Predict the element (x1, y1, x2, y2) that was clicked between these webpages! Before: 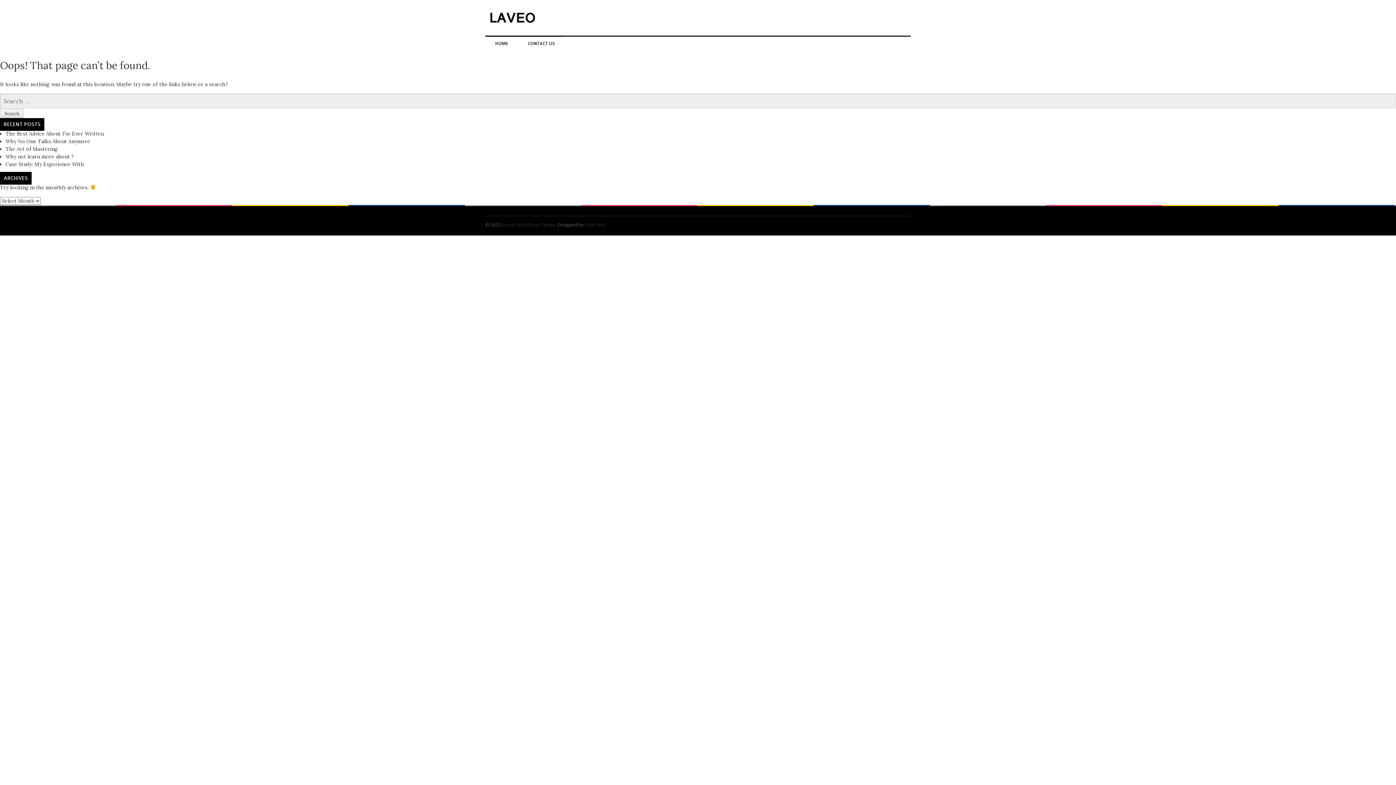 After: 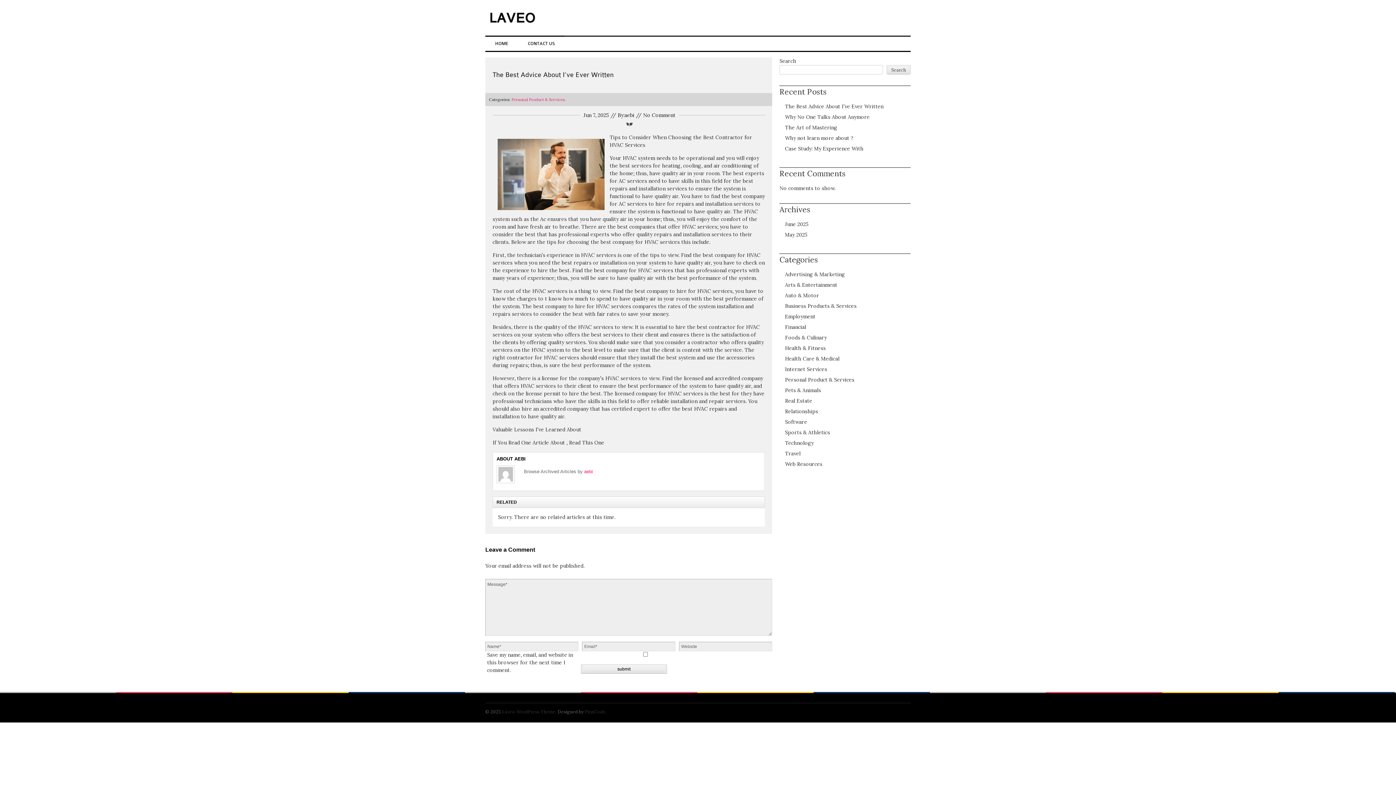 Action: label: The Best Advice About I’ve Ever Written bbox: (5, 130, 104, 136)